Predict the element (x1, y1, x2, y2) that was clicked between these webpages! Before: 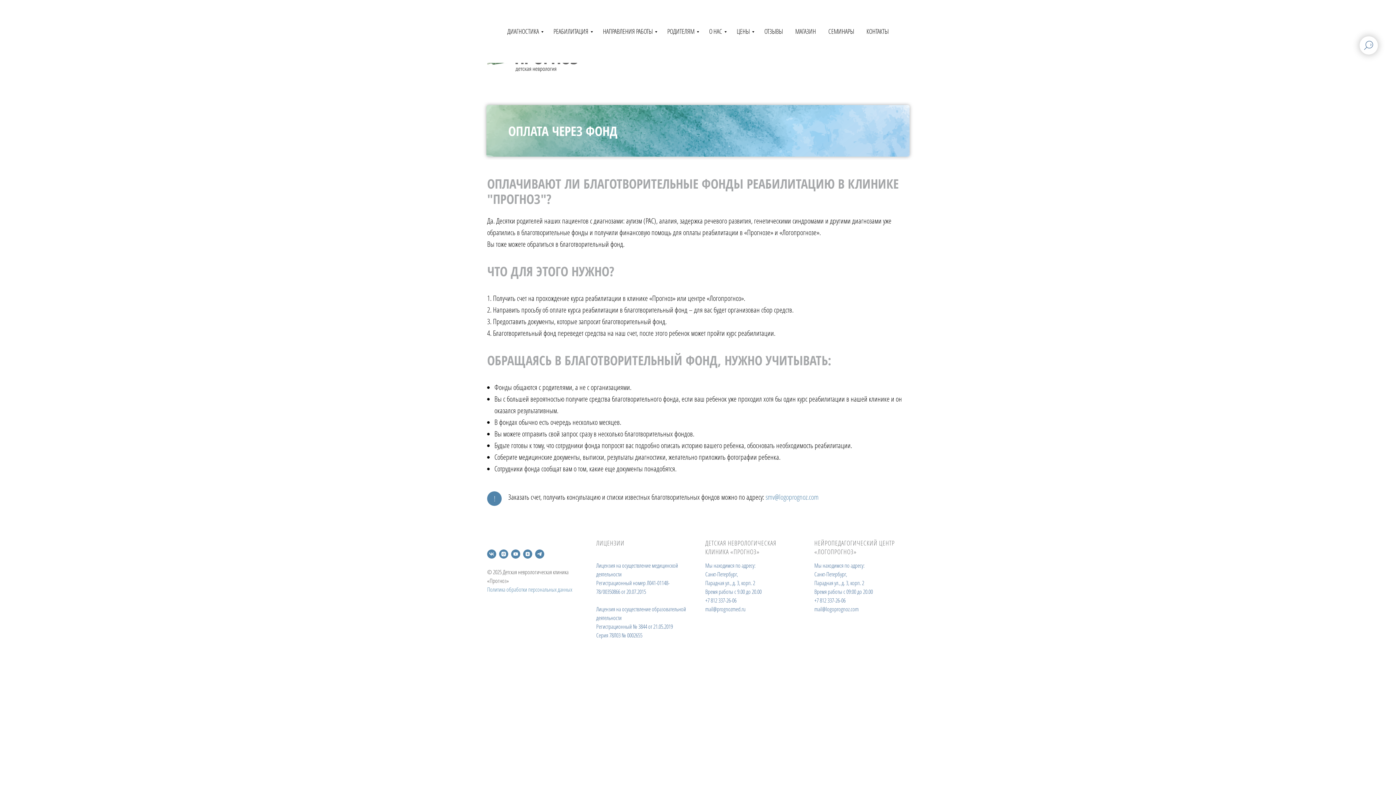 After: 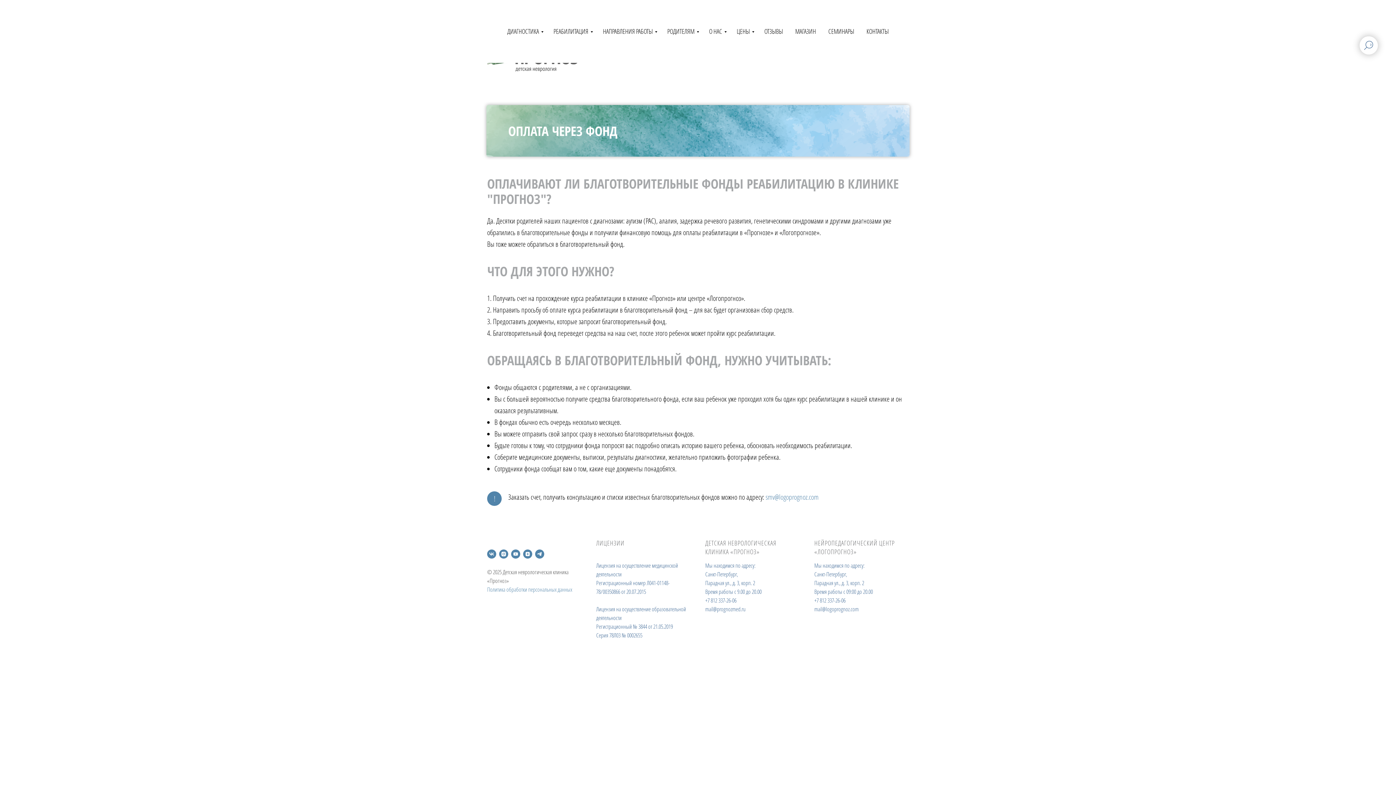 Action: label: СЕМИНАРЫ bbox: (828, 26, 854, 35)